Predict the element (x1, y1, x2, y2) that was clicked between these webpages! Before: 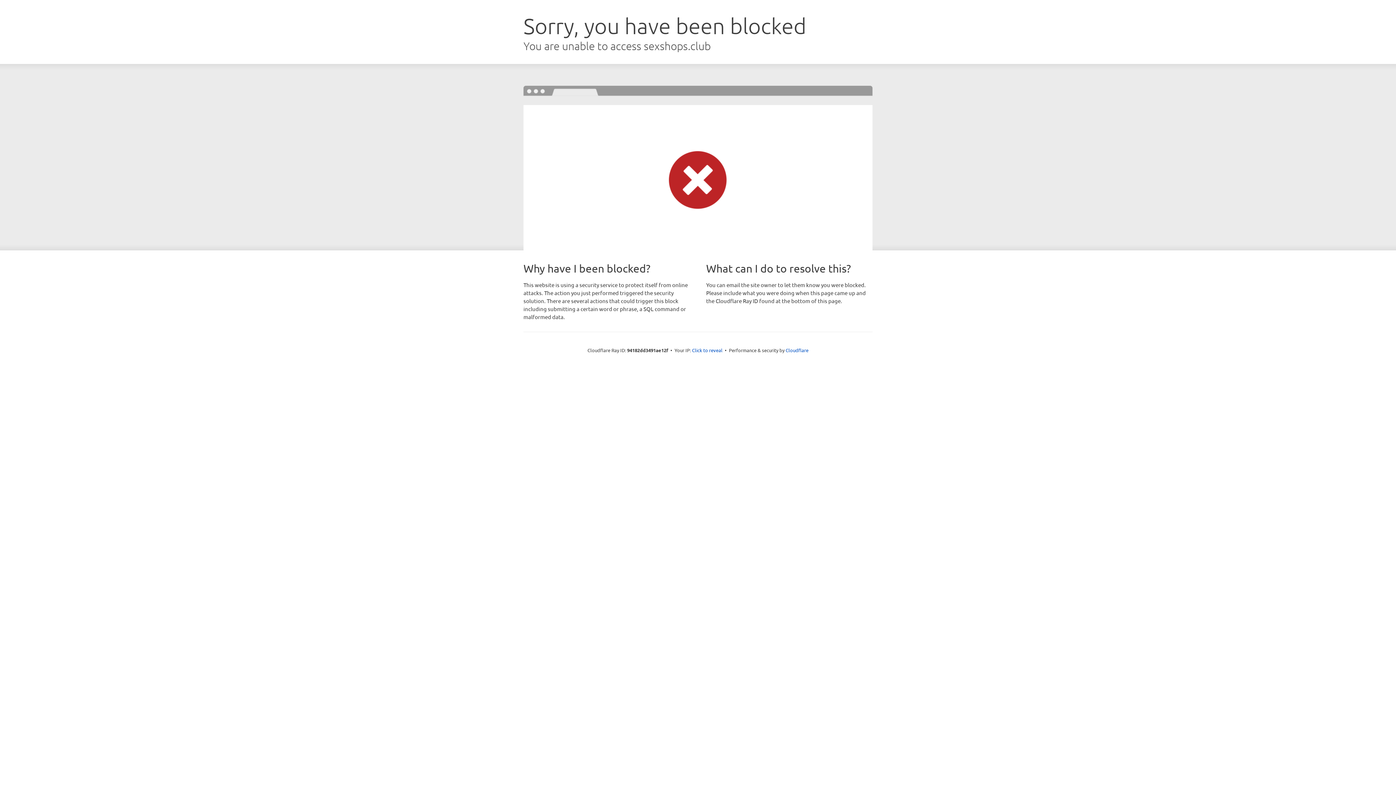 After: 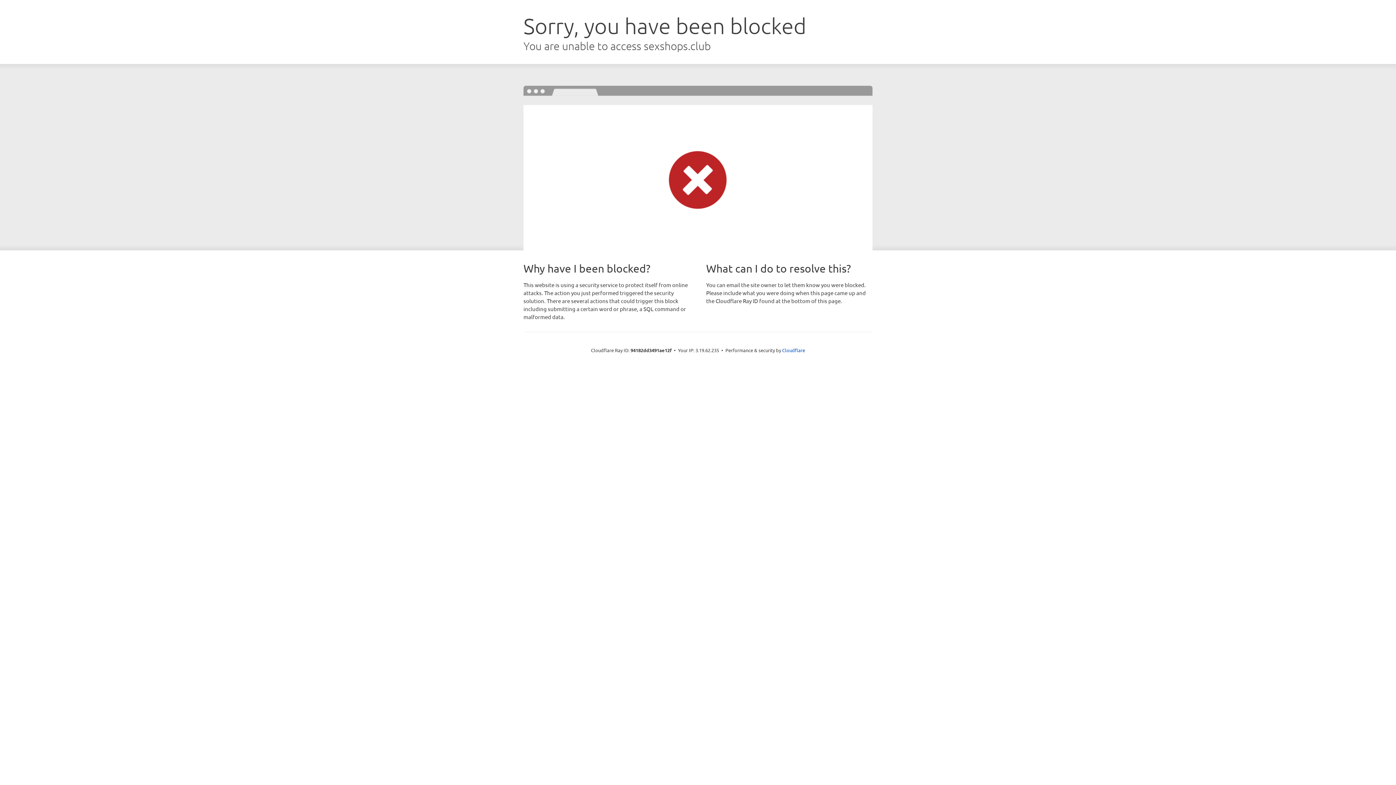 Action: label: Click to reveal bbox: (692, 346, 722, 353)